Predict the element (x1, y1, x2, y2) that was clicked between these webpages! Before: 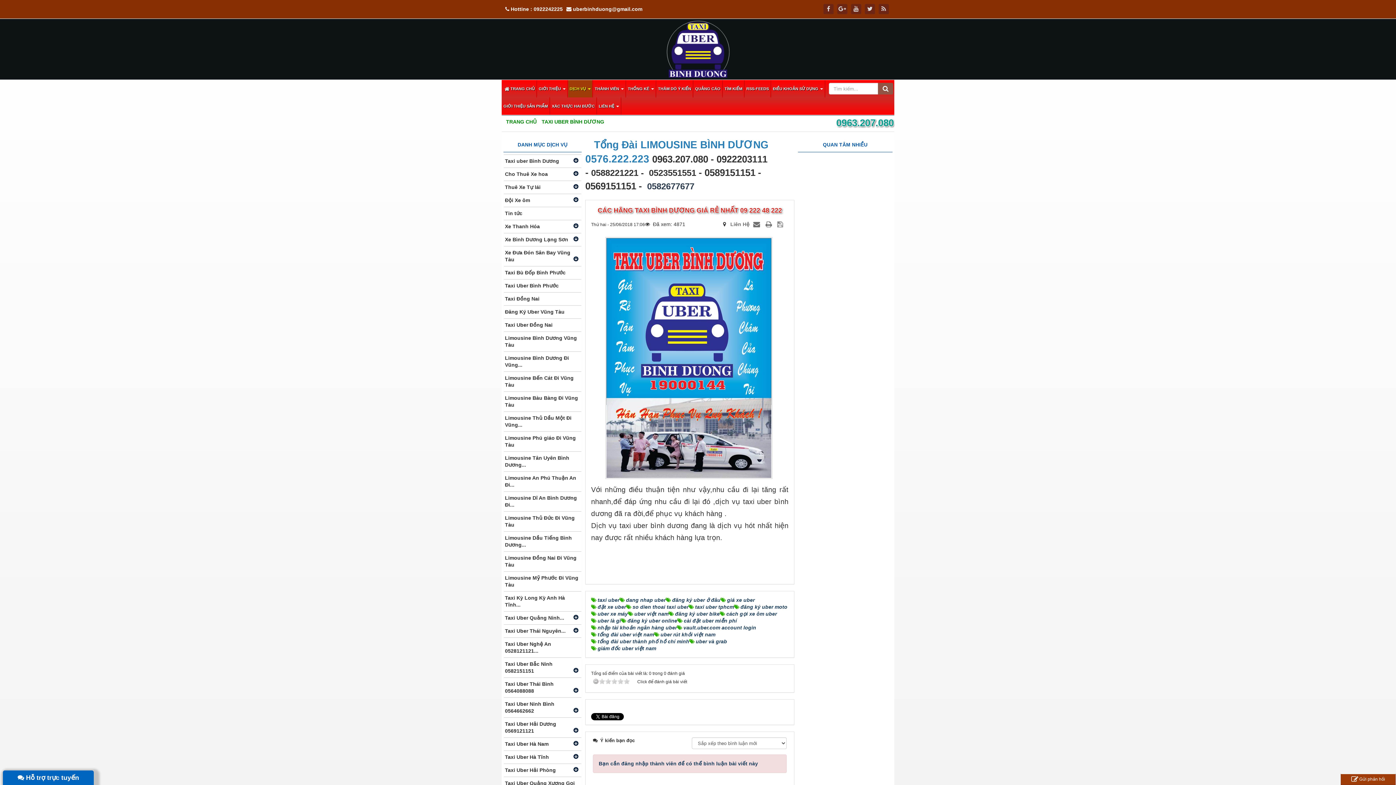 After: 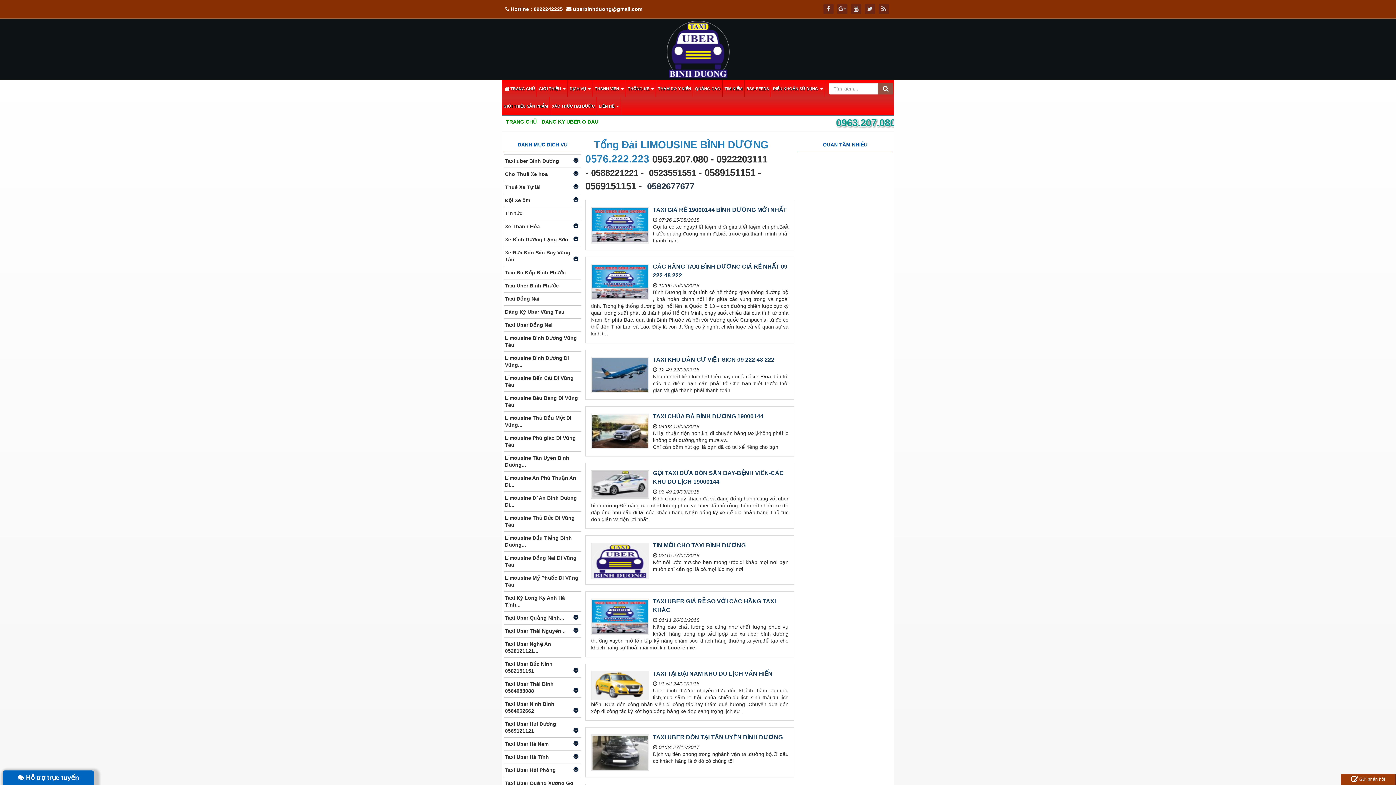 Action: bbox: (665, 597, 720, 604) label: đăng ký uber ở đâu